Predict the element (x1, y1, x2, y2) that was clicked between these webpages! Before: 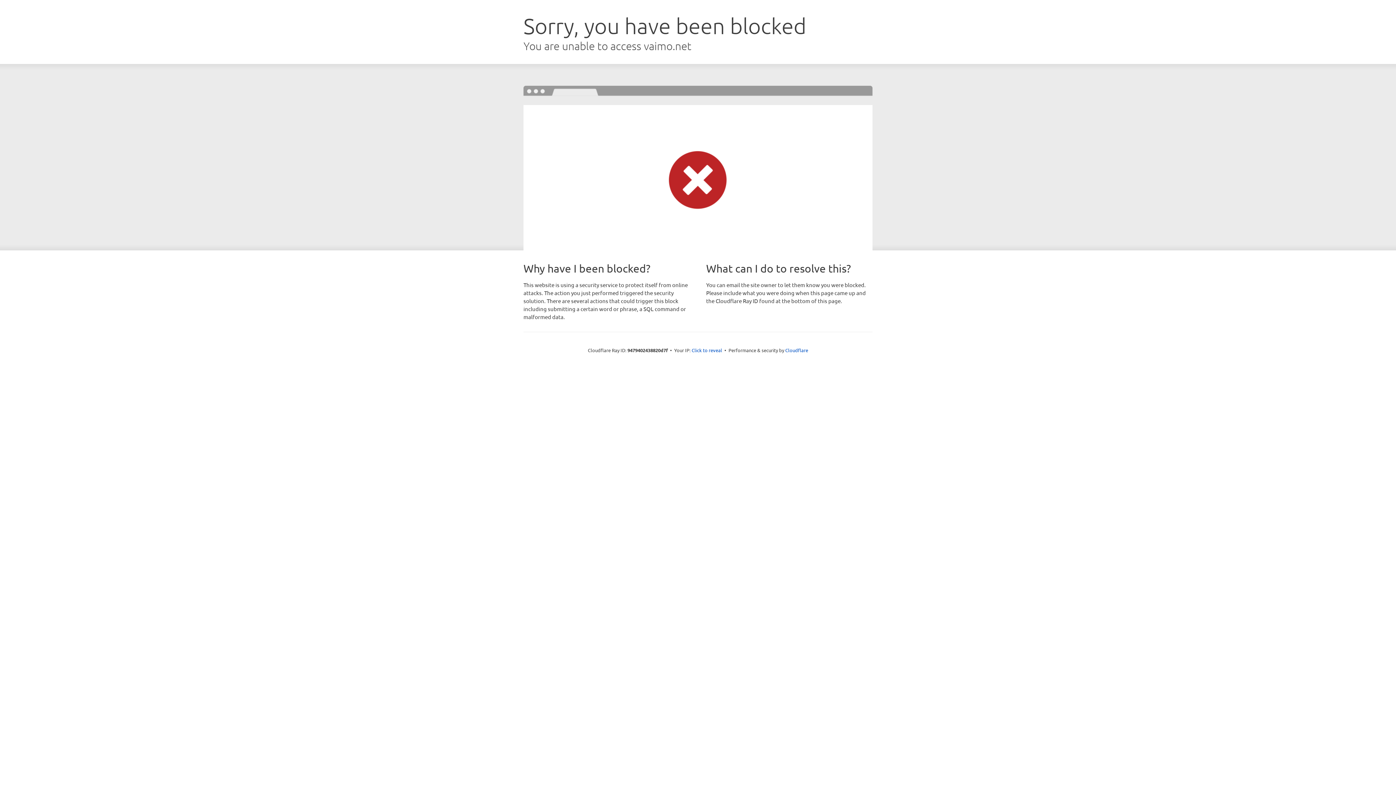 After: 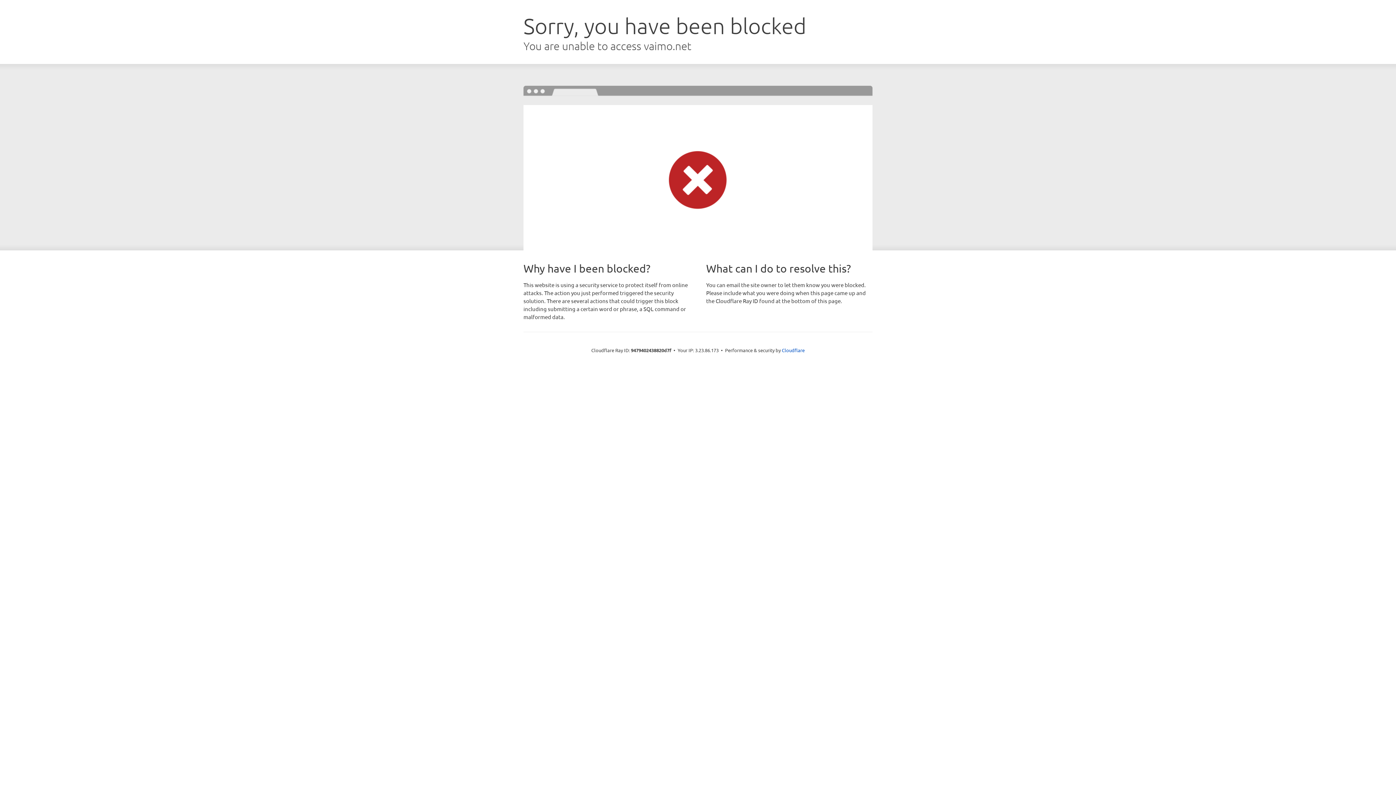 Action: label: Click to reveal bbox: (691, 346, 722, 353)